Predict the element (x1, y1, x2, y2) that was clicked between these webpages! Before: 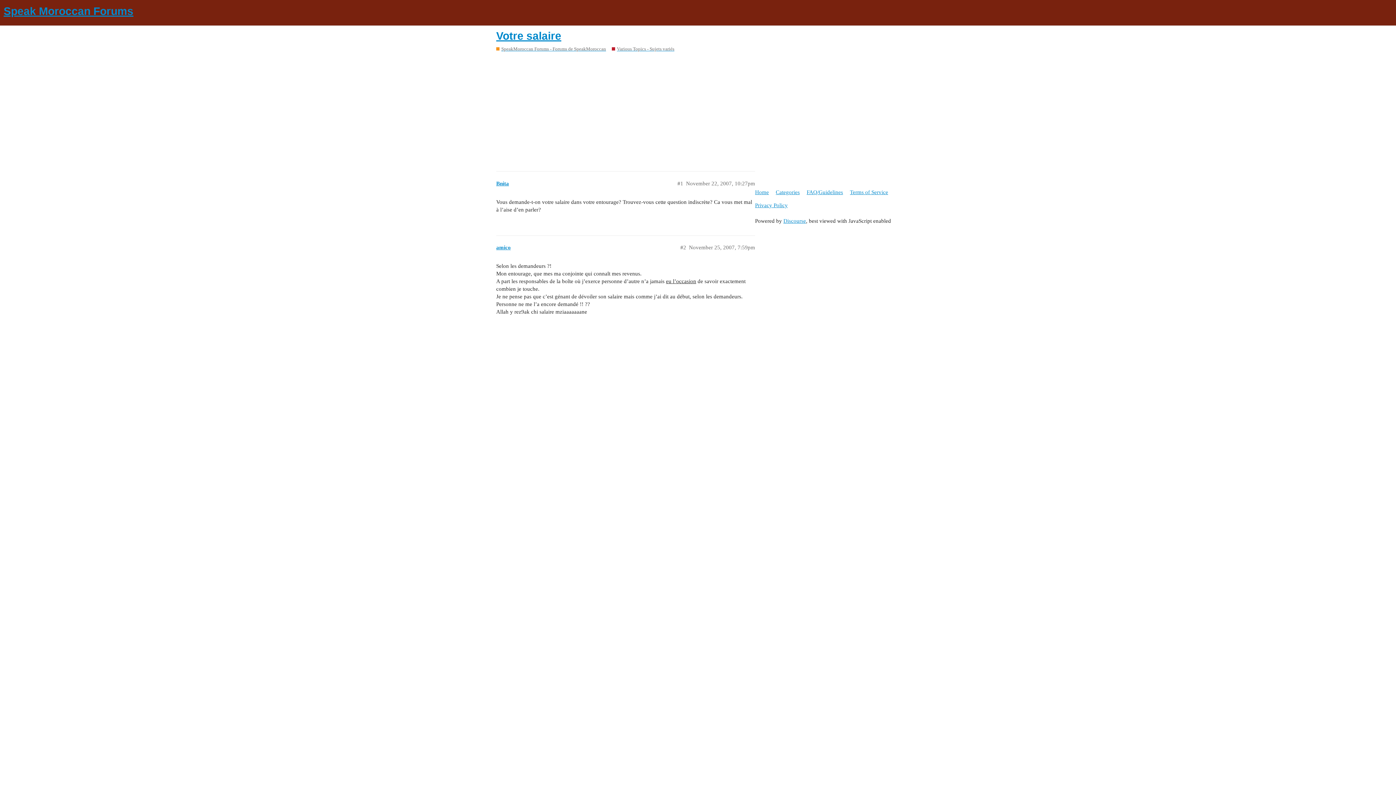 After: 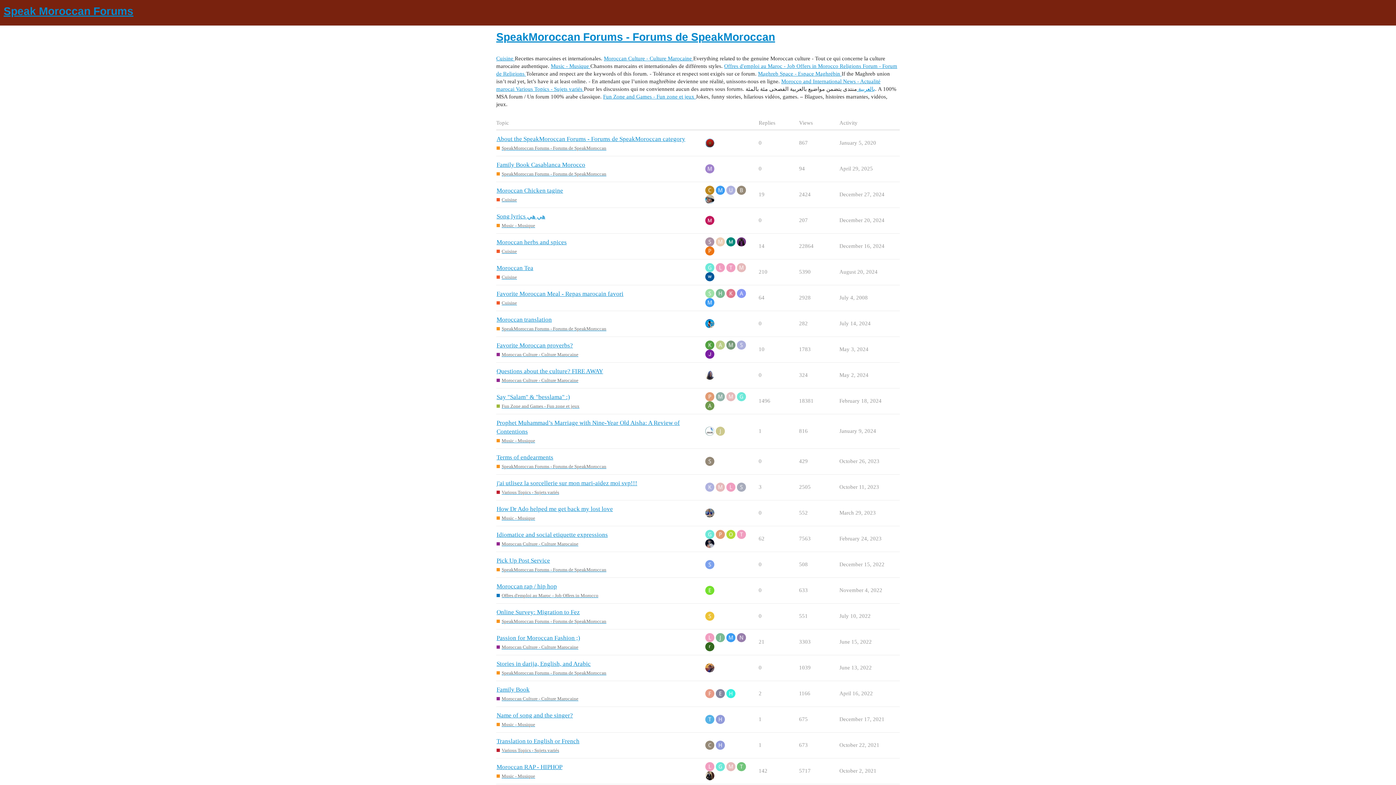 Action: bbox: (496, 45, 606, 52) label: SpeakMoroccan Forums - Forums de SpeakMoroccan